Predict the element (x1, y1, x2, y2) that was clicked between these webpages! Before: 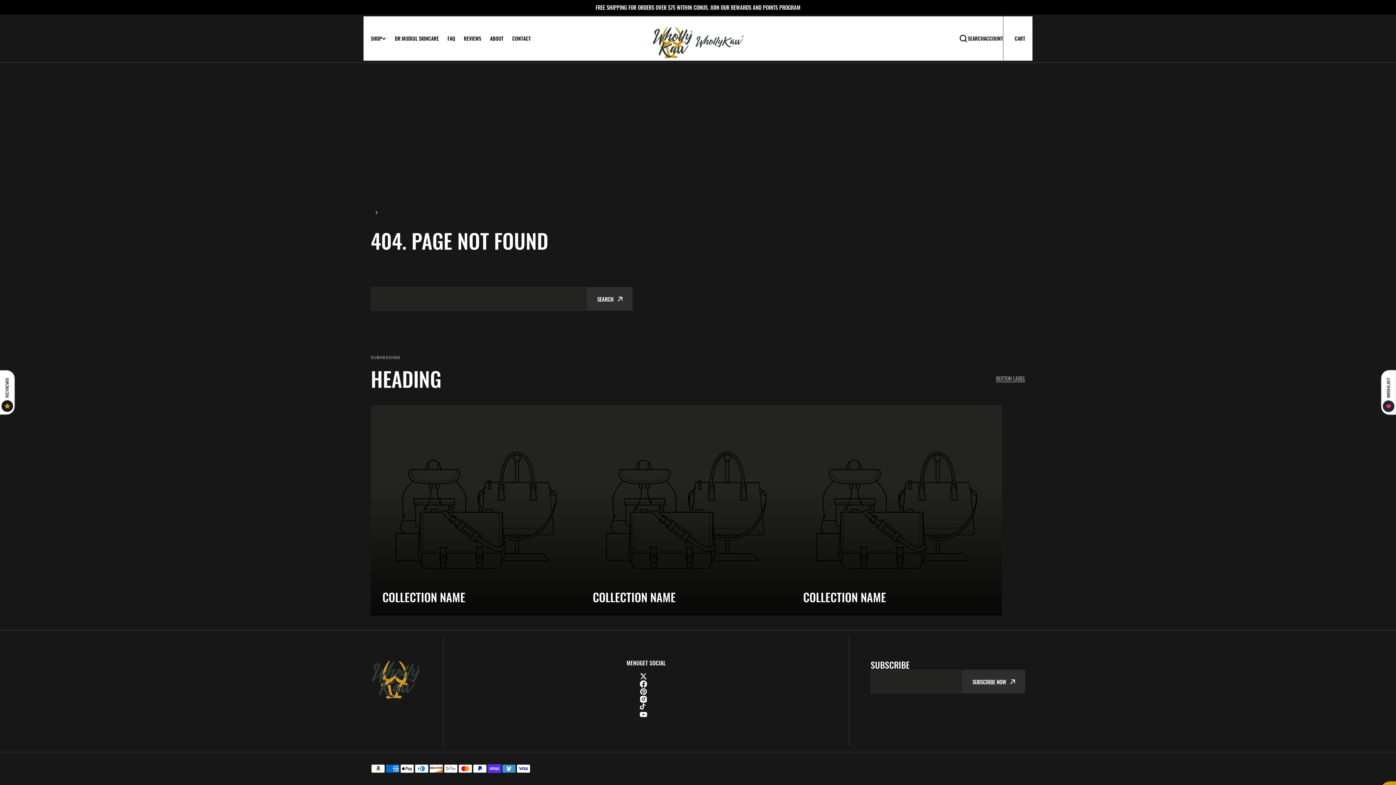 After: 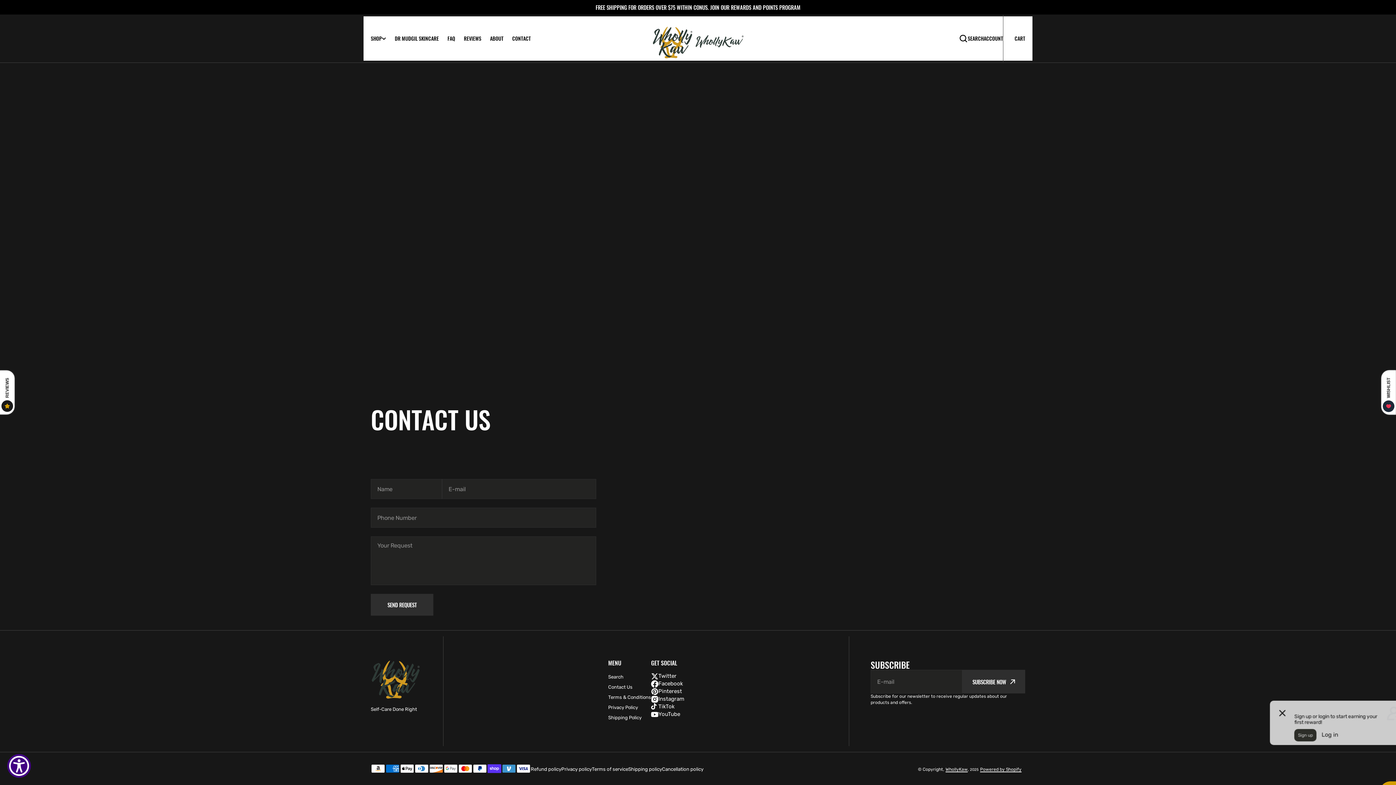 Action: bbox: (508, 34, 535, 42) label: CONTACT